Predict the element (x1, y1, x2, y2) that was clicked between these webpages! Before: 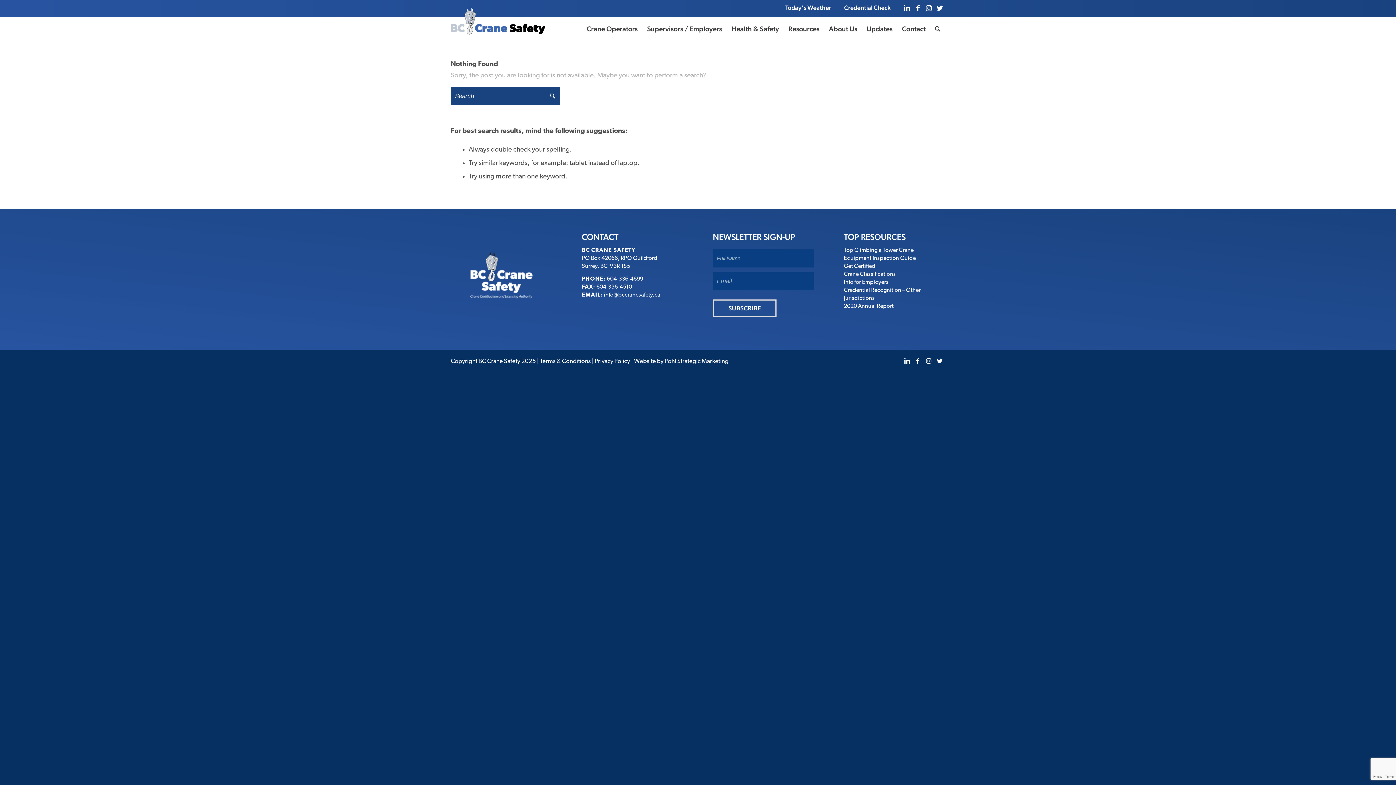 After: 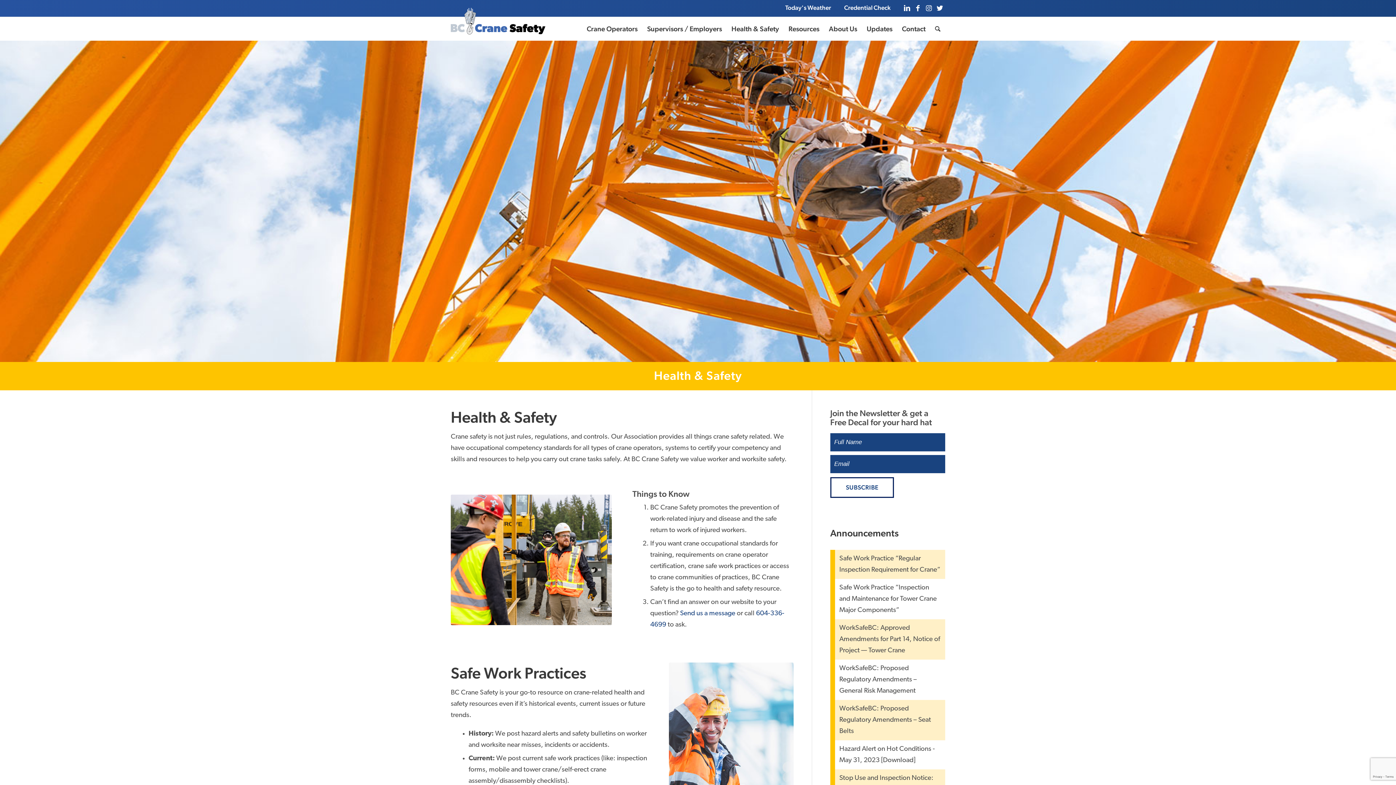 Action: label: Health & Safety bbox: (726, 16, 784, 40)